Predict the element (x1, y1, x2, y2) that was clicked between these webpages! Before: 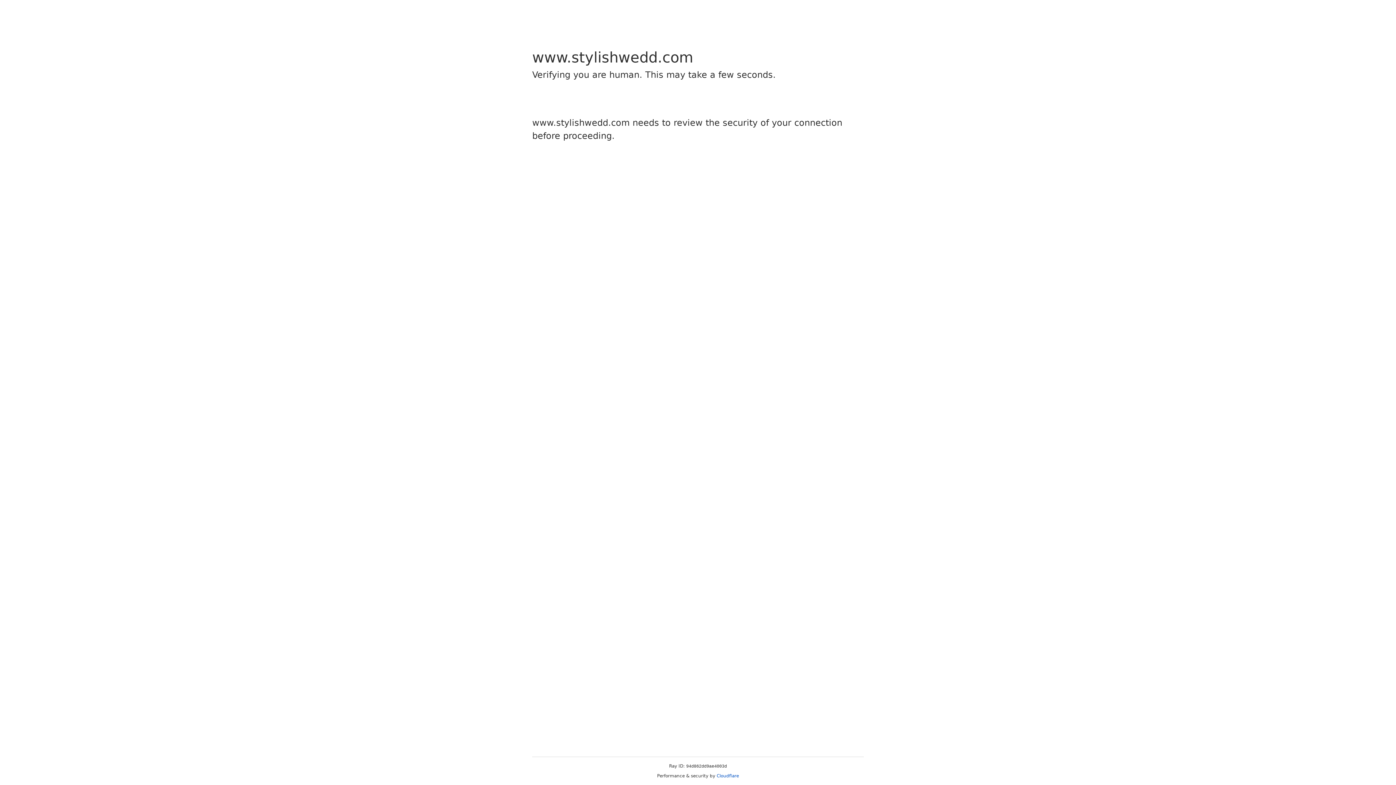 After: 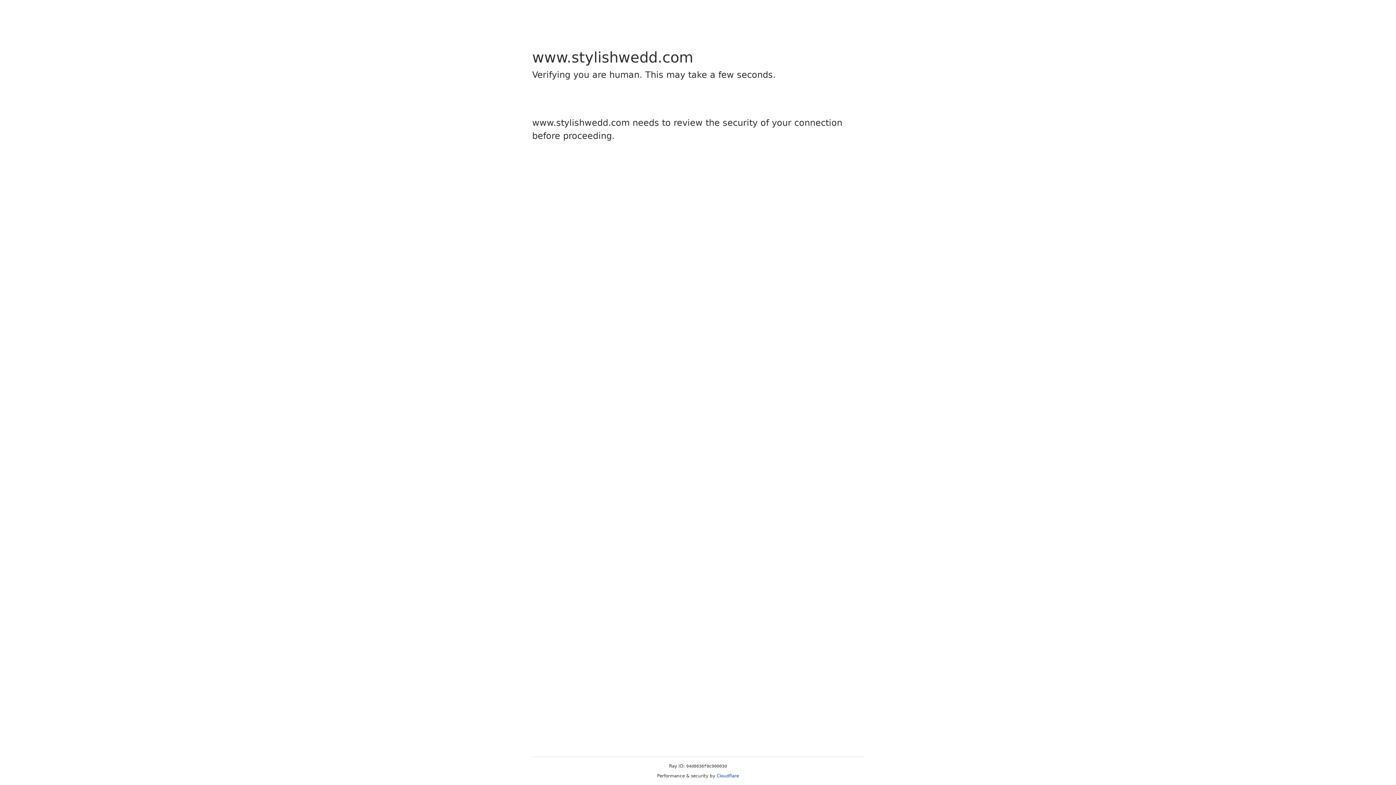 Action: bbox: (716, 773, 739, 778) label: Cloudflare